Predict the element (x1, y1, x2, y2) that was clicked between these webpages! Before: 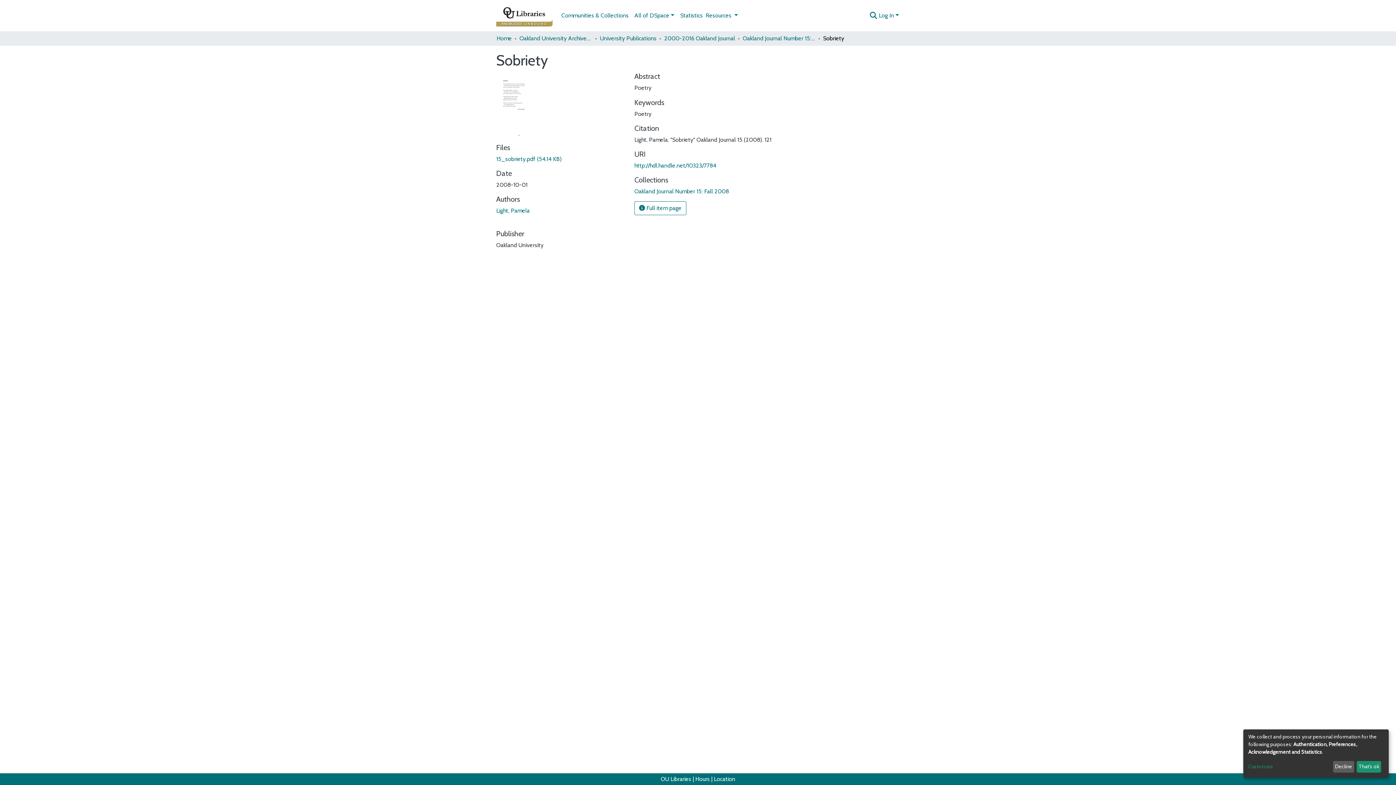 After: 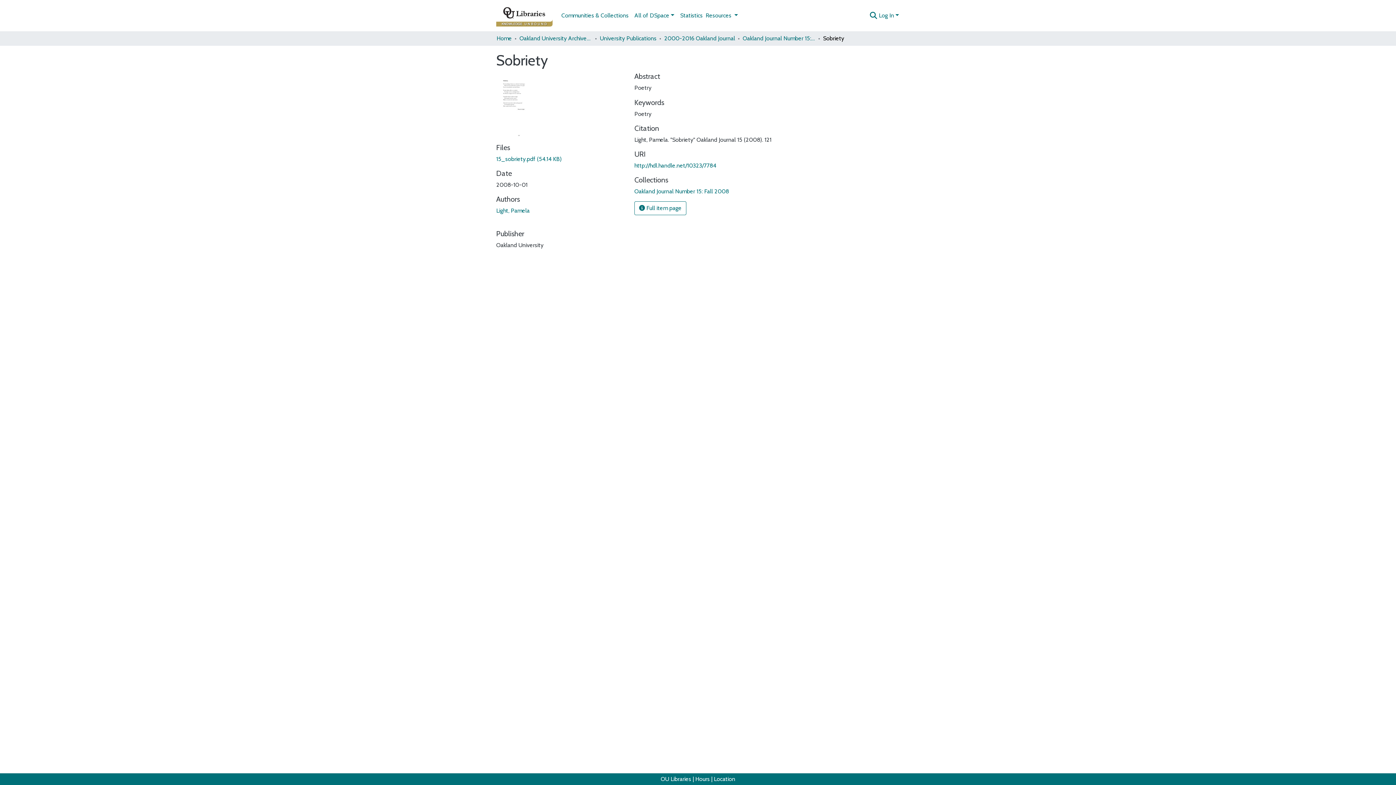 Action: label: Decline bbox: (1333, 761, 1354, 773)